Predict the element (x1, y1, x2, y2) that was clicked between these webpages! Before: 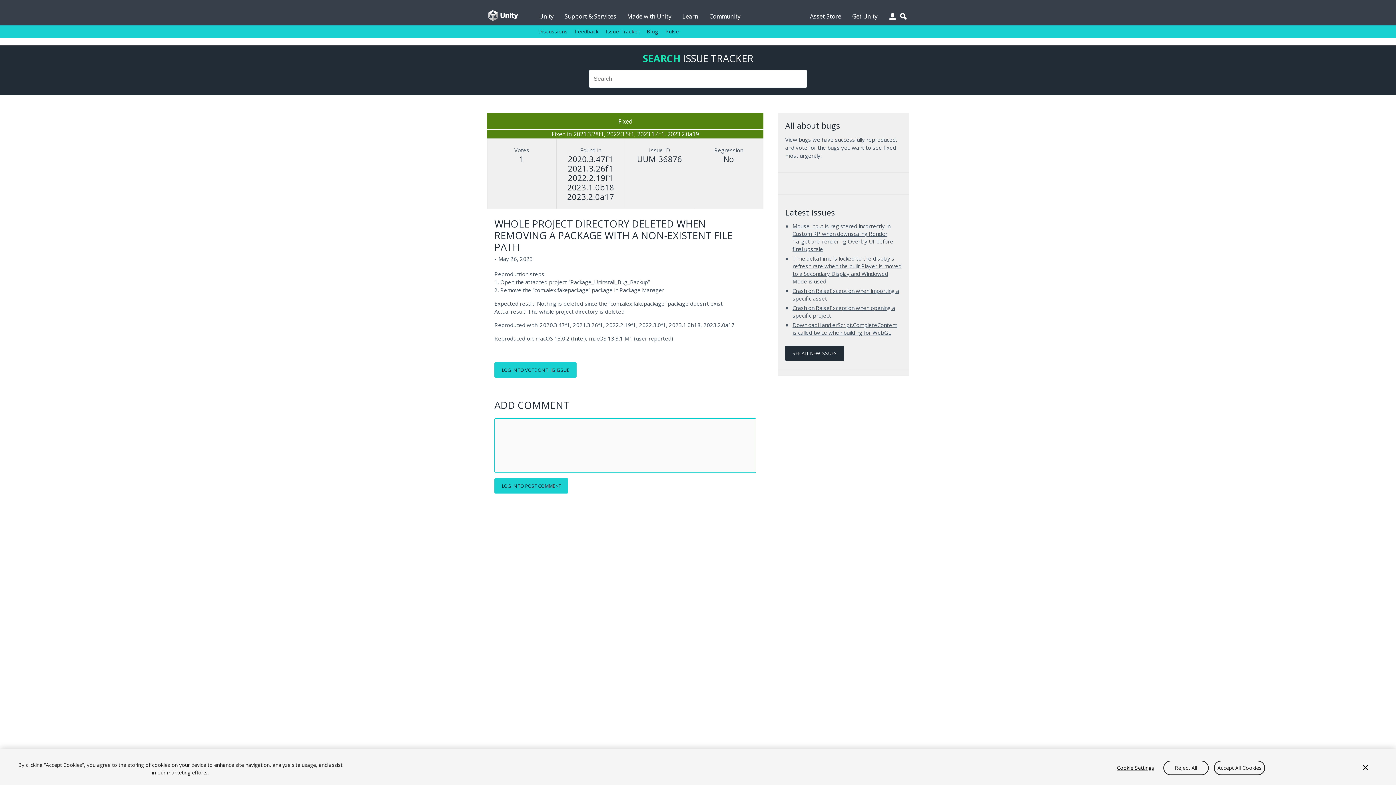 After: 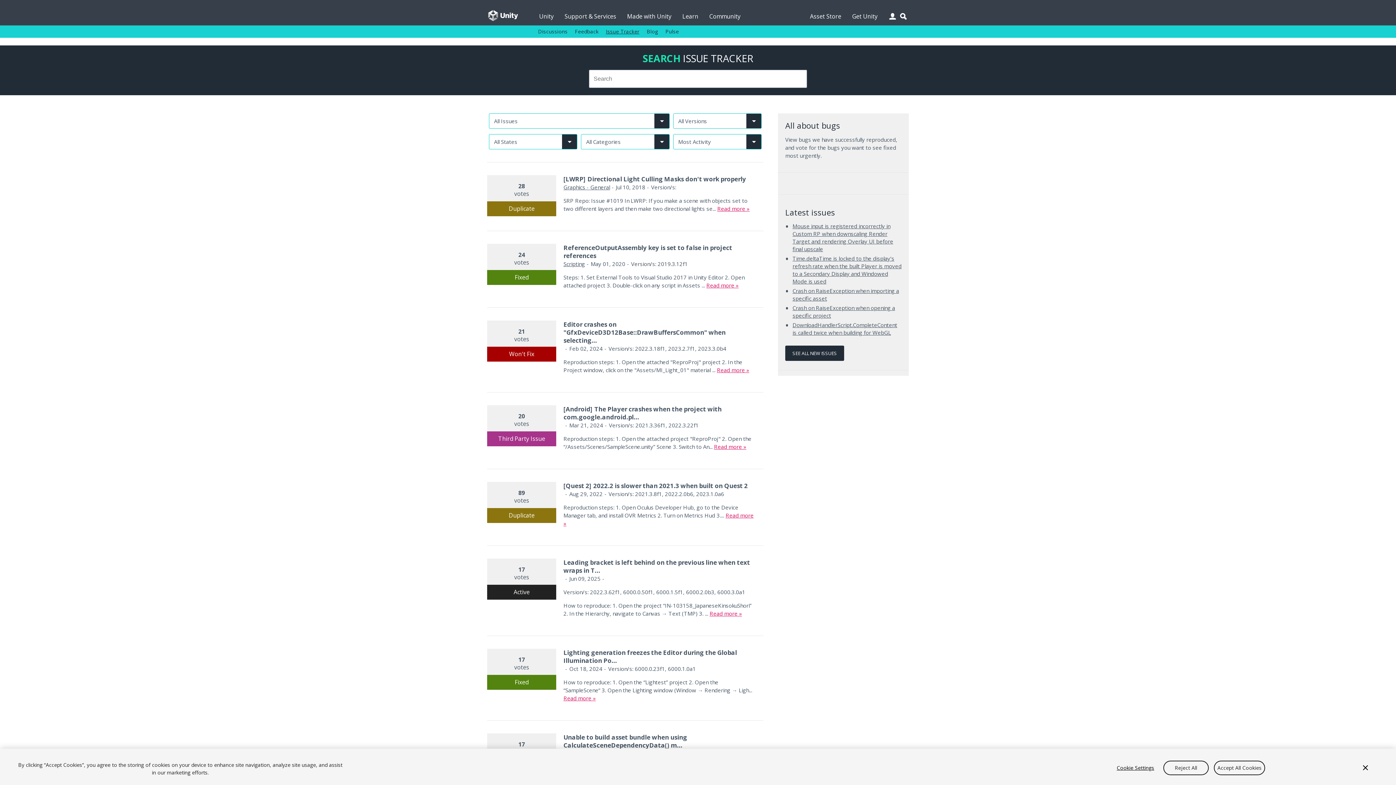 Action: label: Issue Tracker bbox: (606, 25, 639, 37)